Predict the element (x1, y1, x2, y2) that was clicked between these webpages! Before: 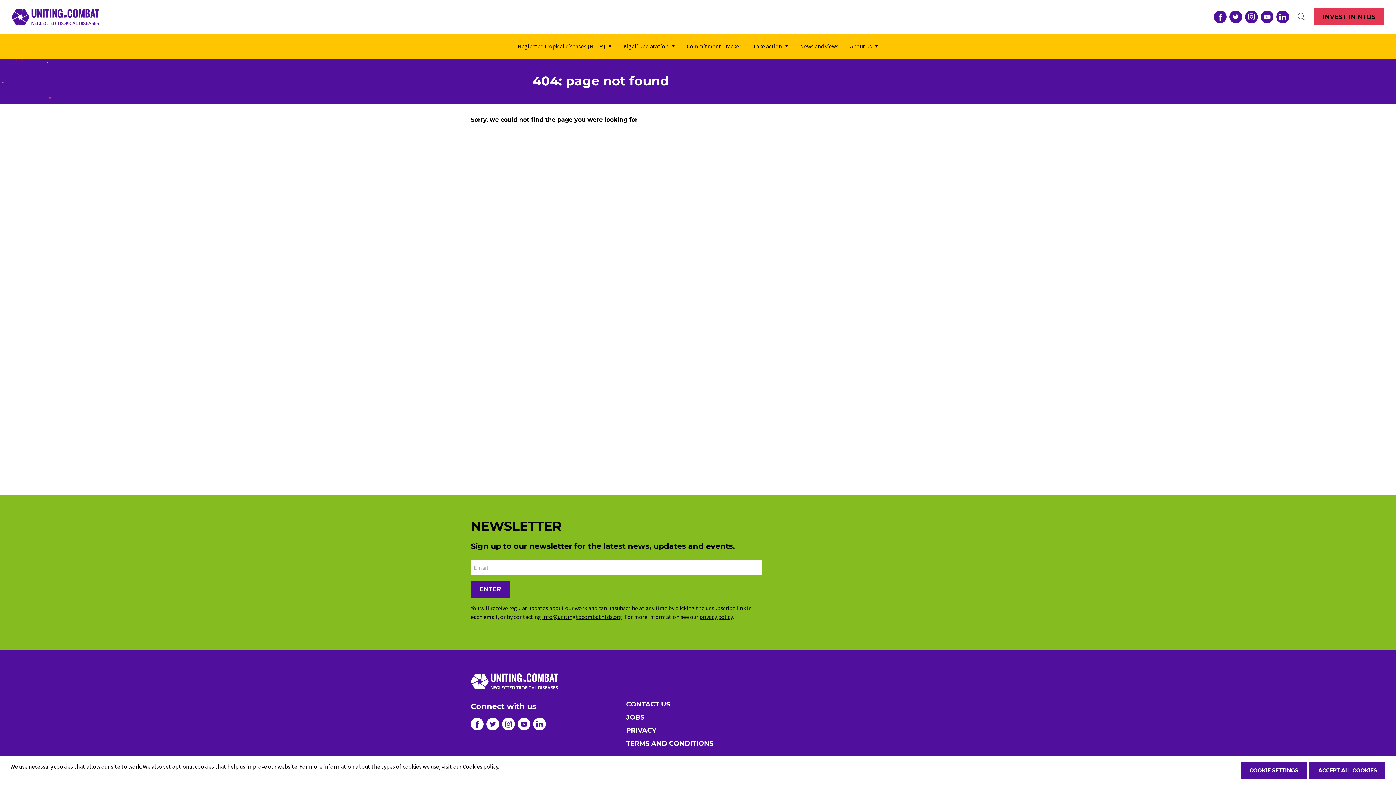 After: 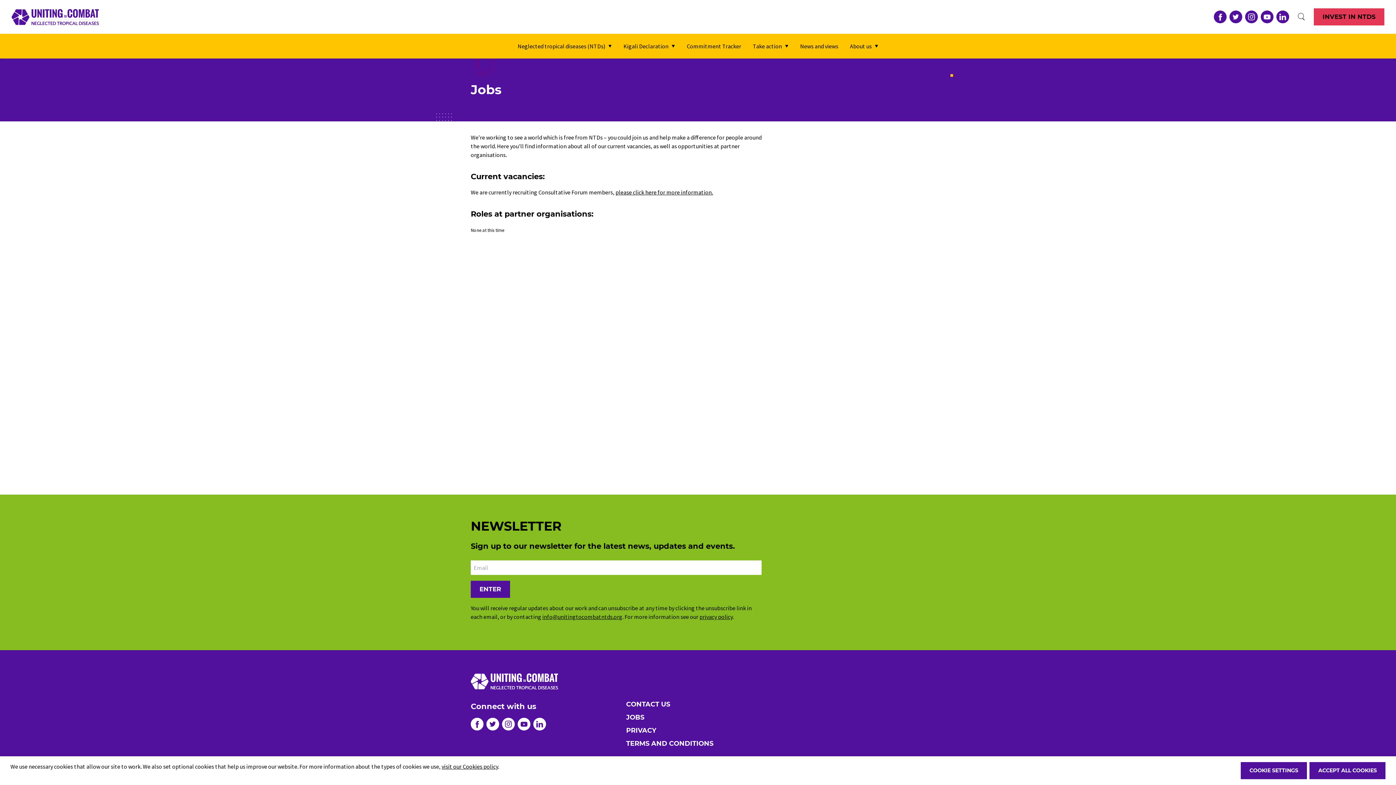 Action: bbox: (626, 713, 644, 721) label: JOBS